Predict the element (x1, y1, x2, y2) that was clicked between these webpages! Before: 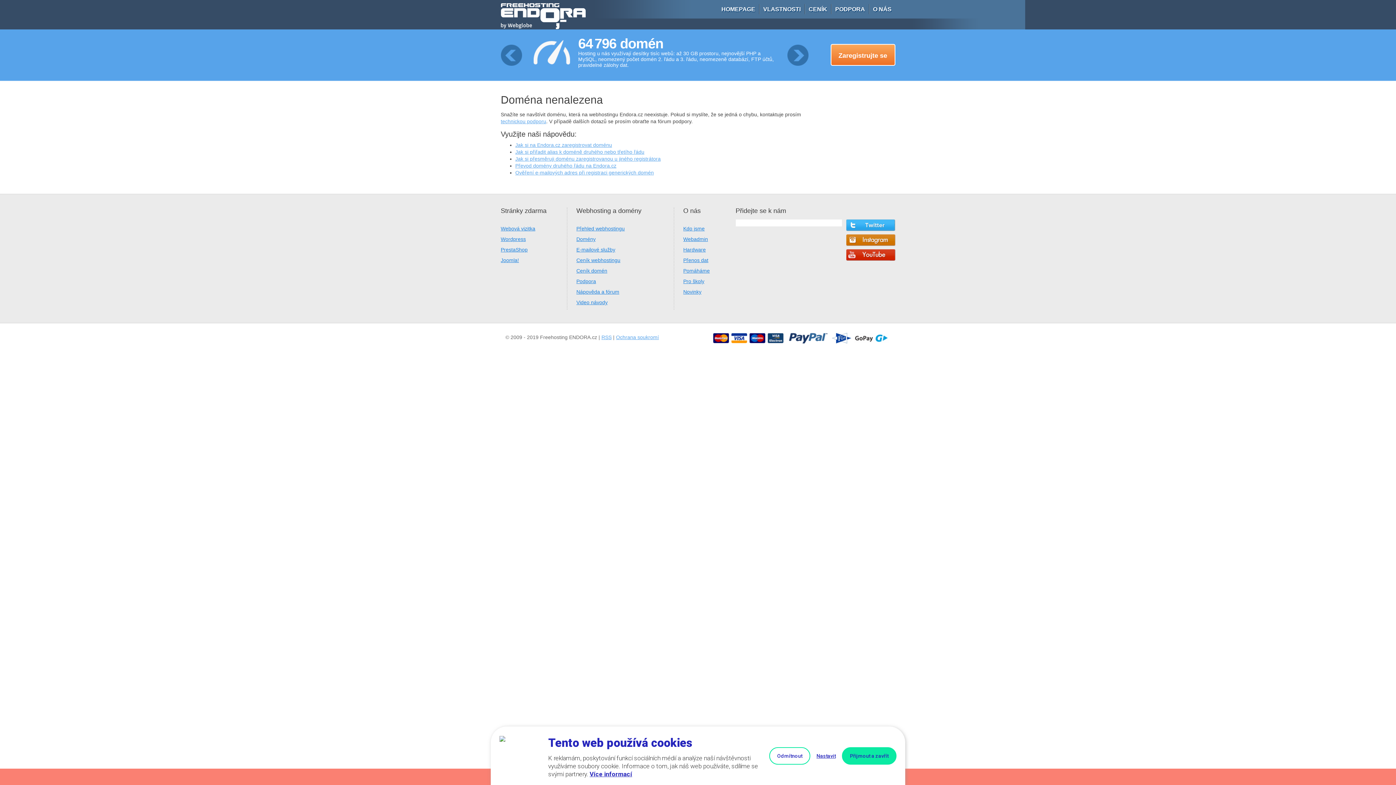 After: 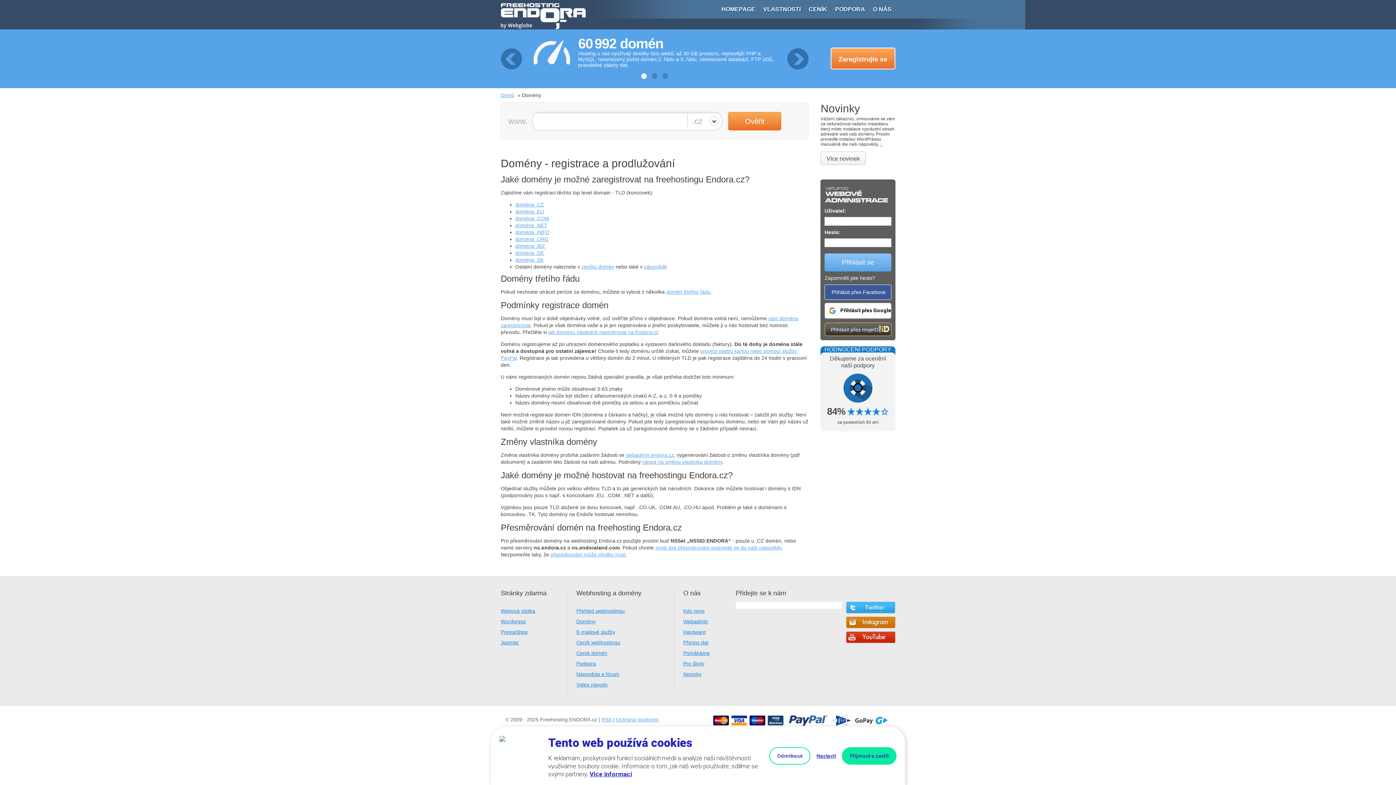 Action: label: Domény bbox: (576, 236, 595, 242)